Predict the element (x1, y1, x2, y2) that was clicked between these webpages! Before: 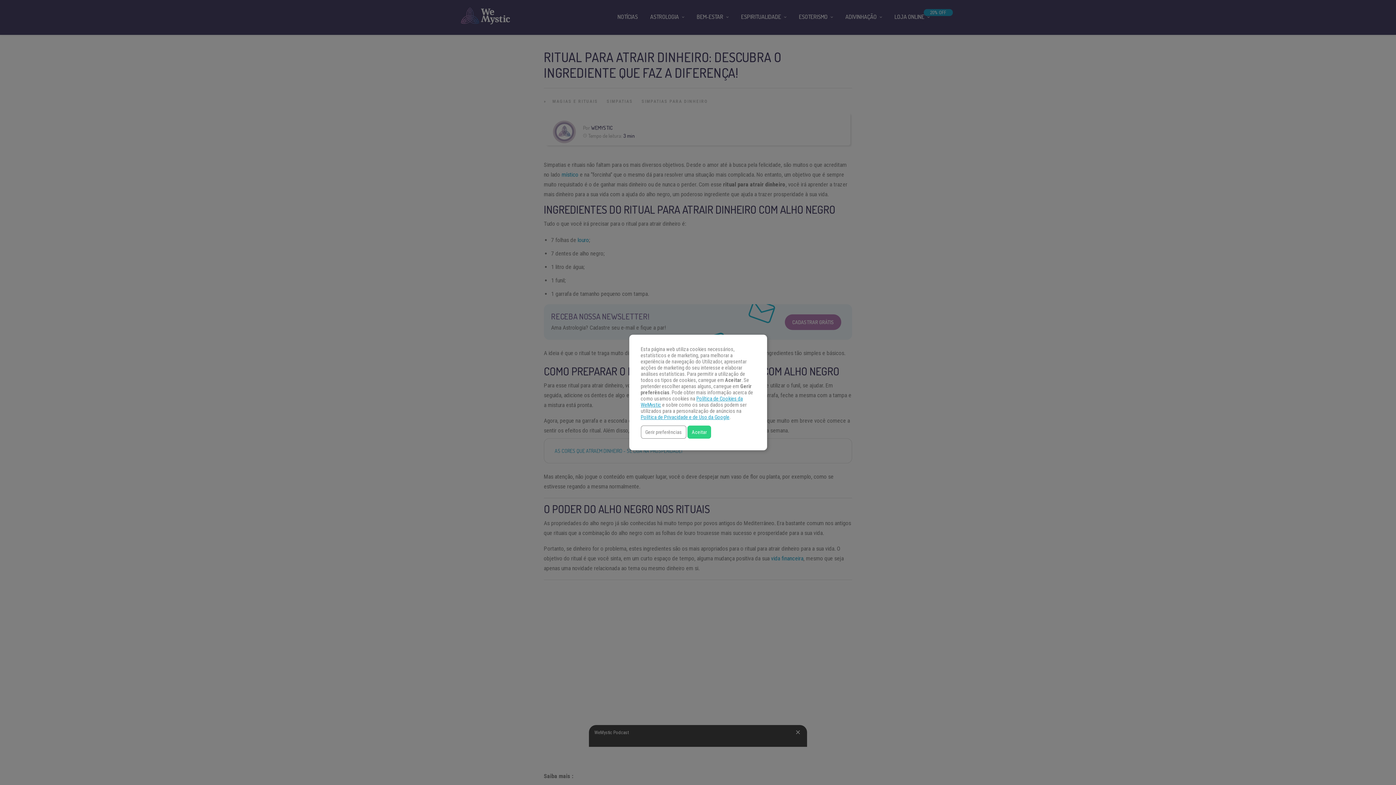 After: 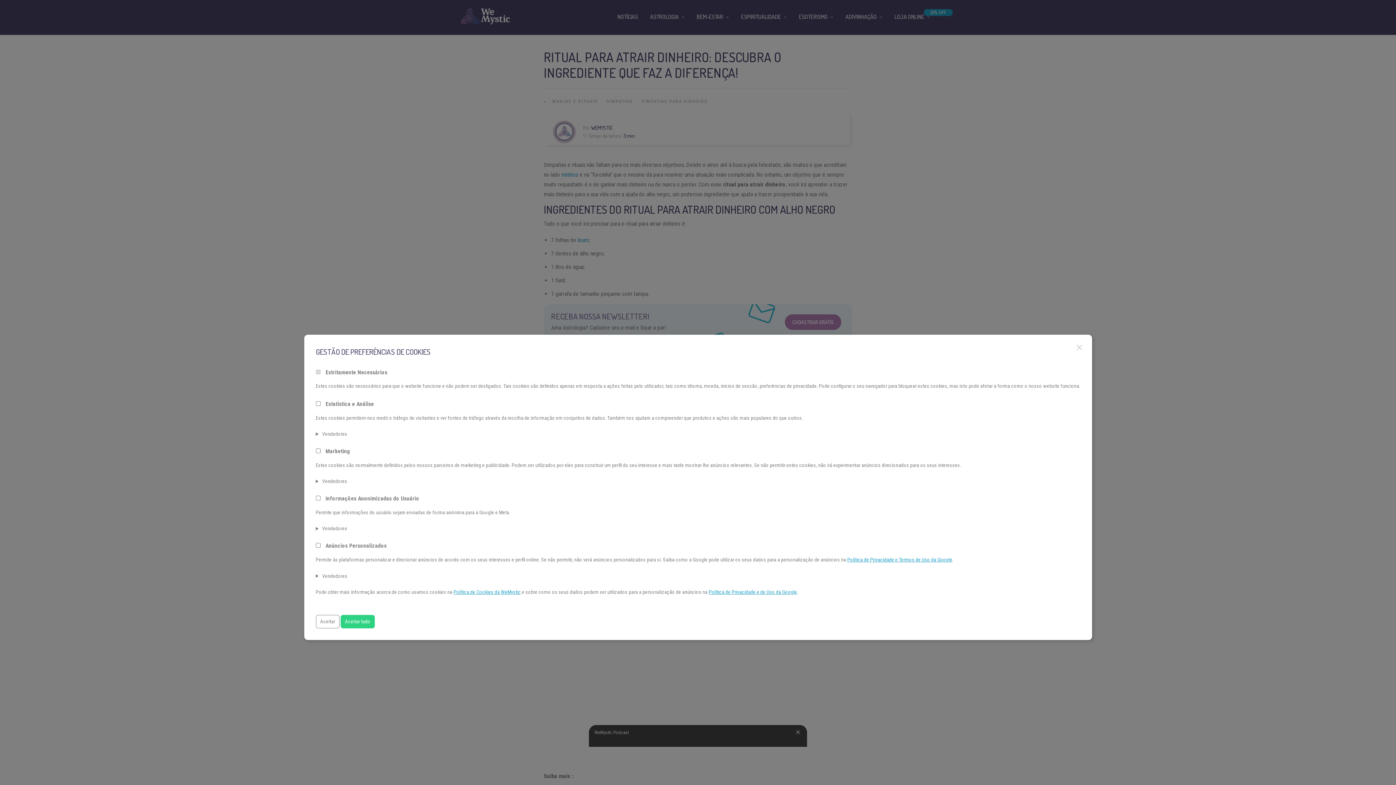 Action: bbox: (640, 425, 686, 439) label: Gerir preferências